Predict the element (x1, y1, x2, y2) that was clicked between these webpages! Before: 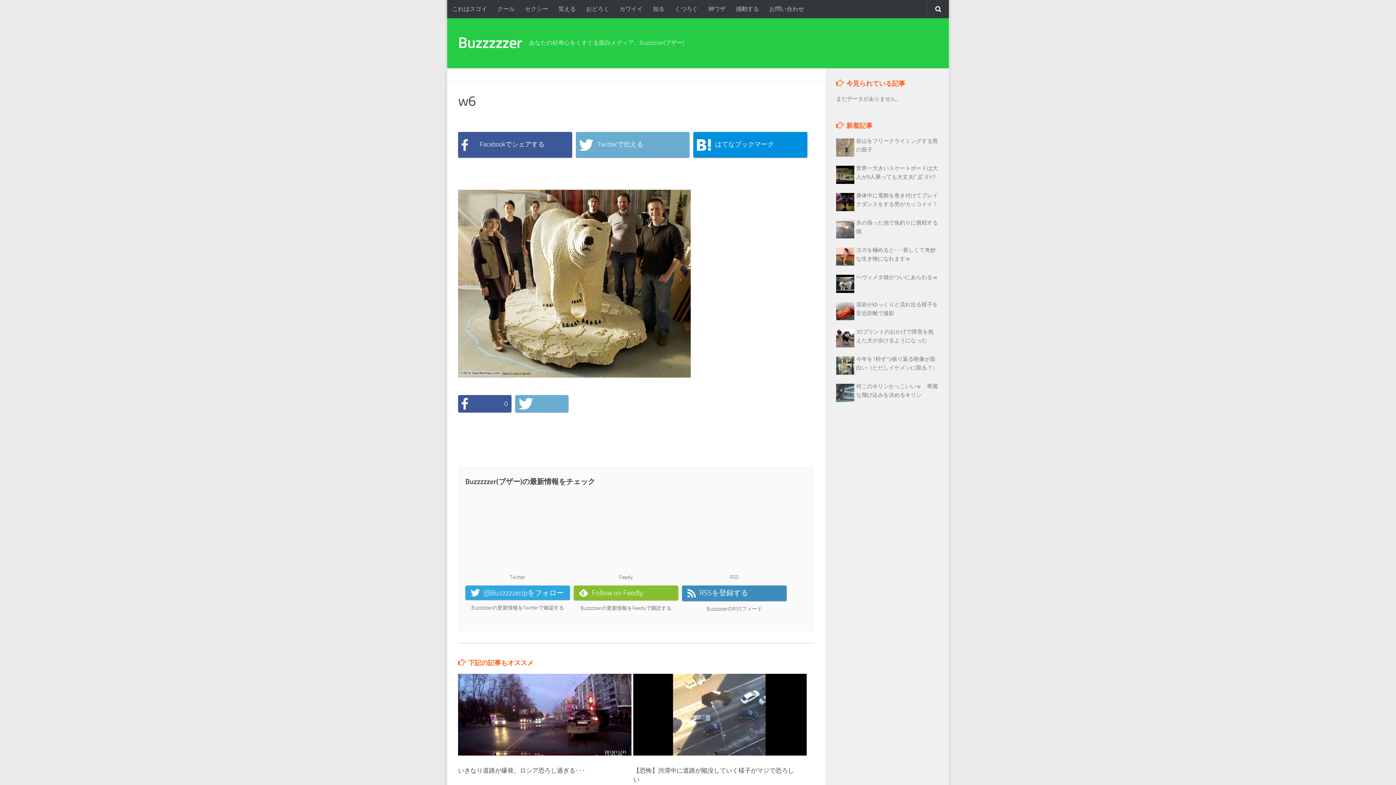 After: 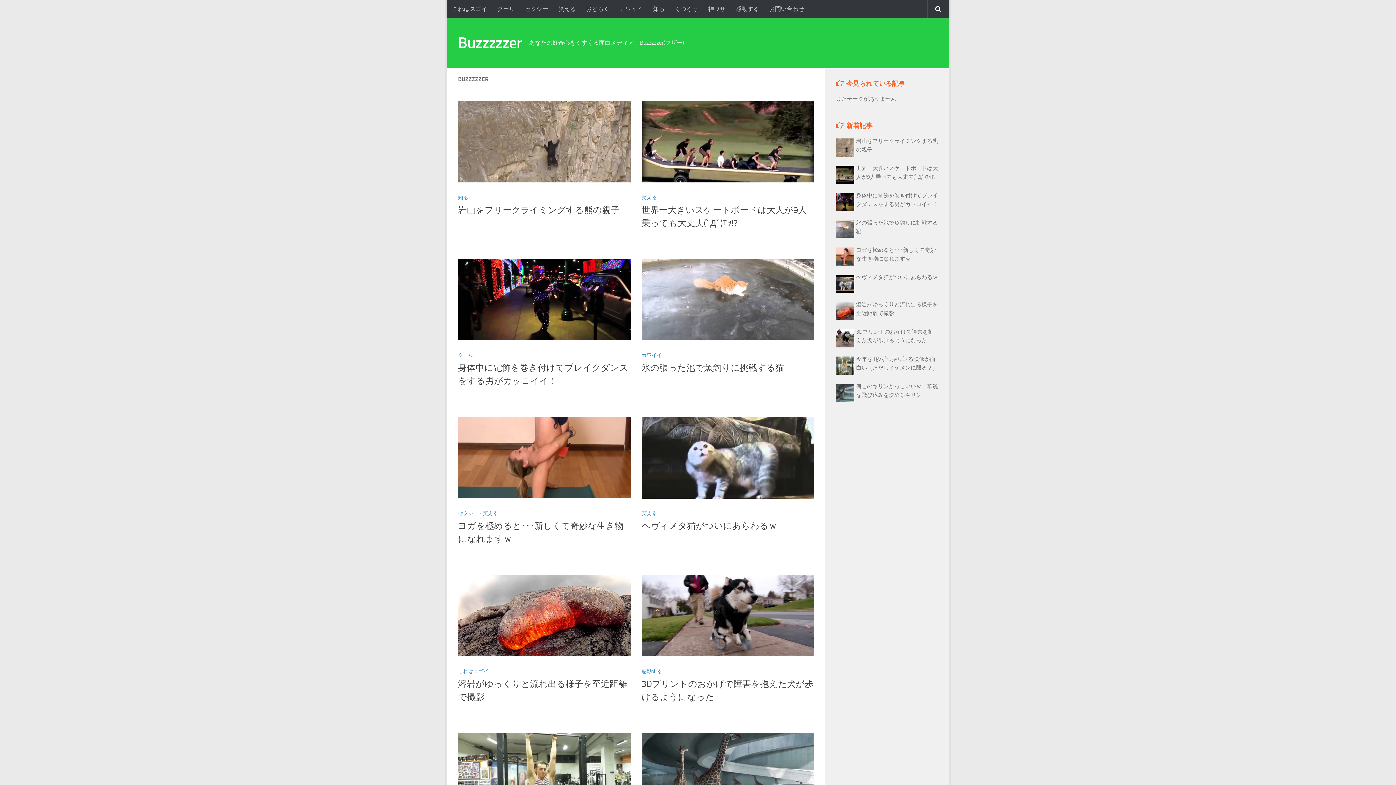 Action: bbox: (458, 32, 522, 53) label: Buzzzzzer